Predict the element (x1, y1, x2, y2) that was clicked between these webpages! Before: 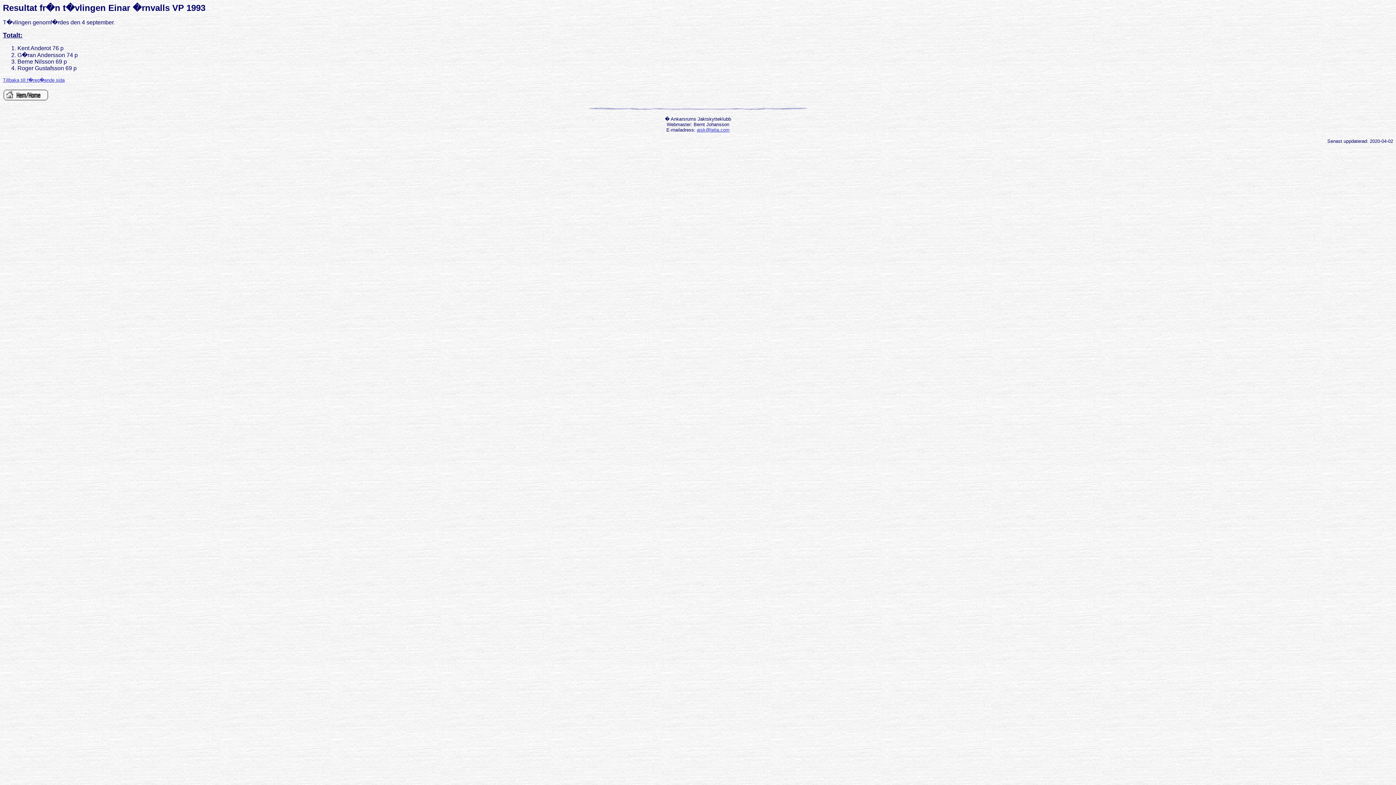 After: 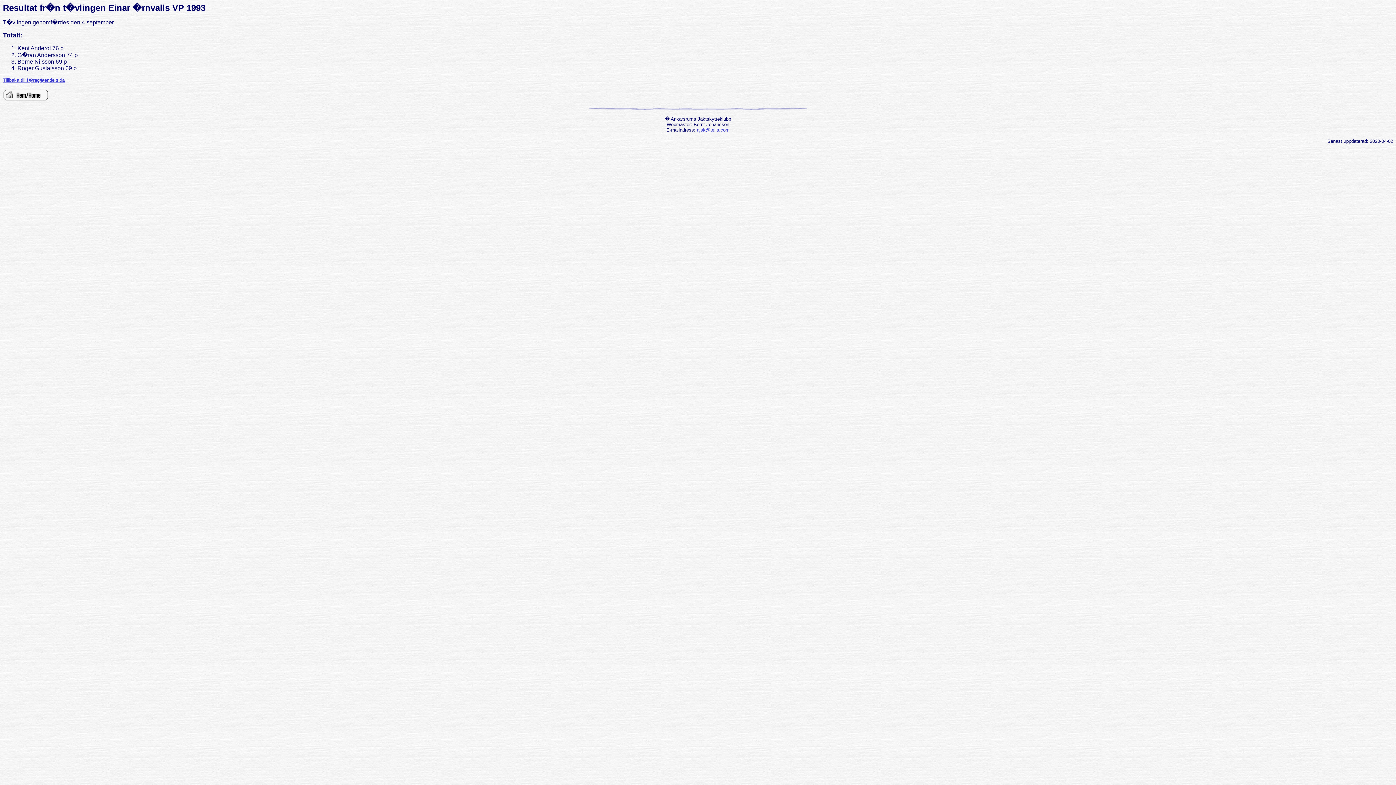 Action: bbox: (697, 127, 729, 132) label: ajsk@telia.com